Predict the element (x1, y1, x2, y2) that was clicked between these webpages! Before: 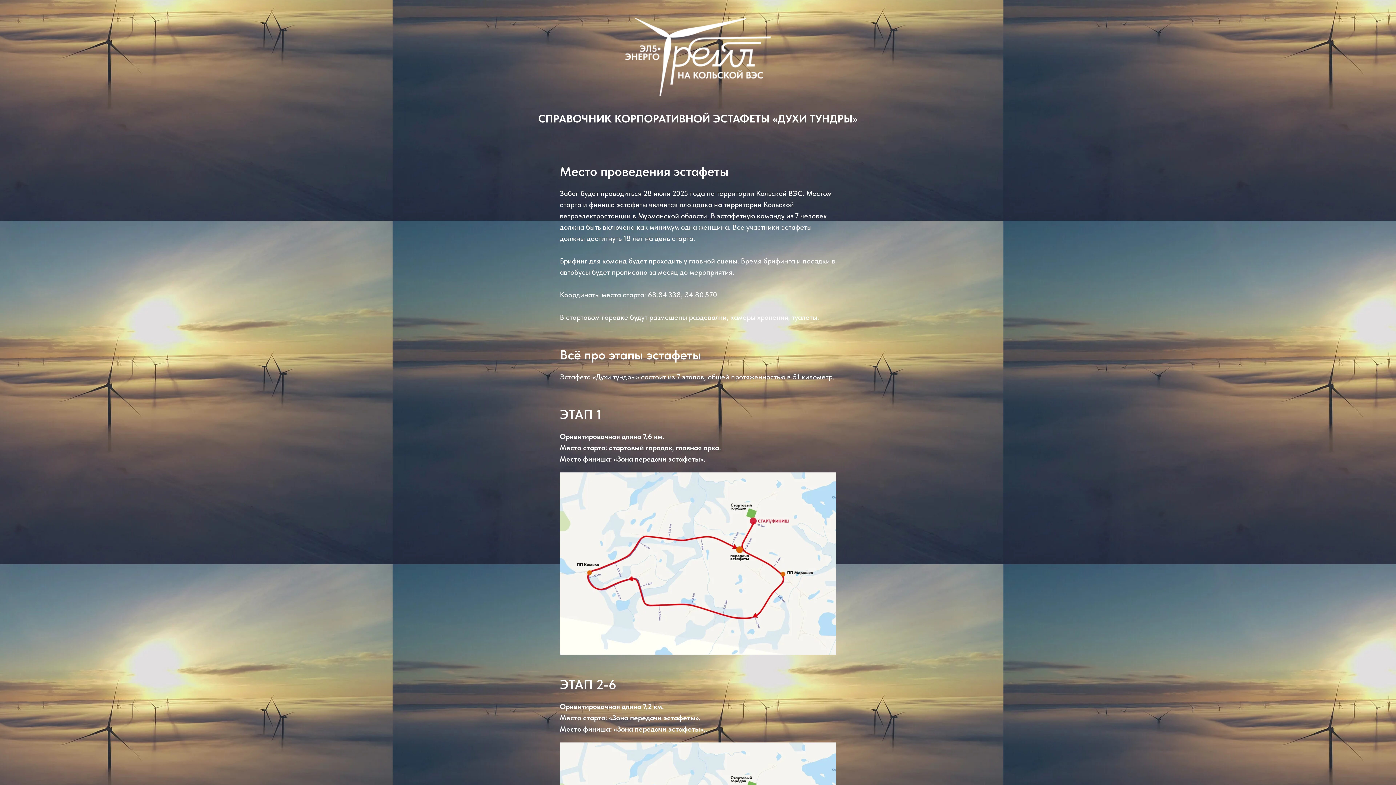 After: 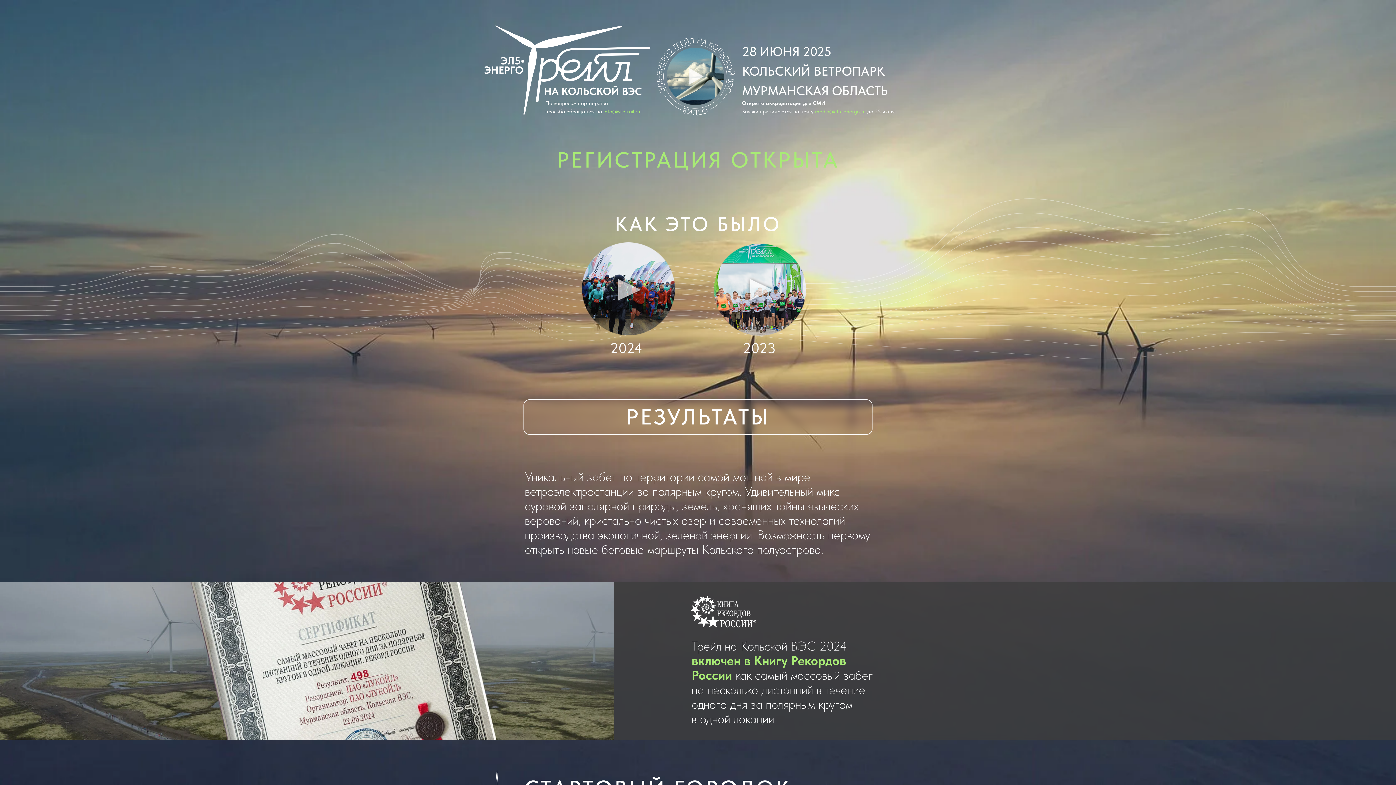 Action: bbox: (625, 17, 770, 95)